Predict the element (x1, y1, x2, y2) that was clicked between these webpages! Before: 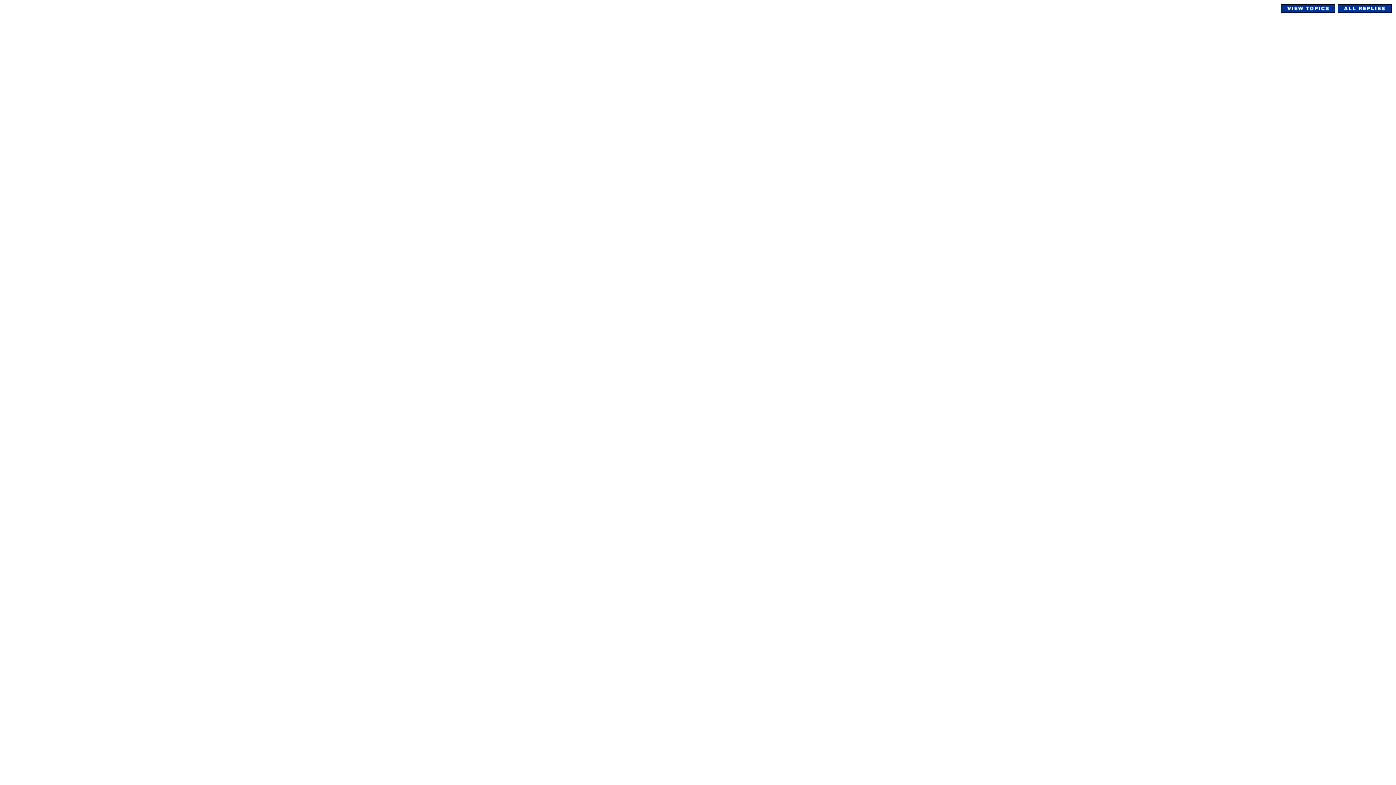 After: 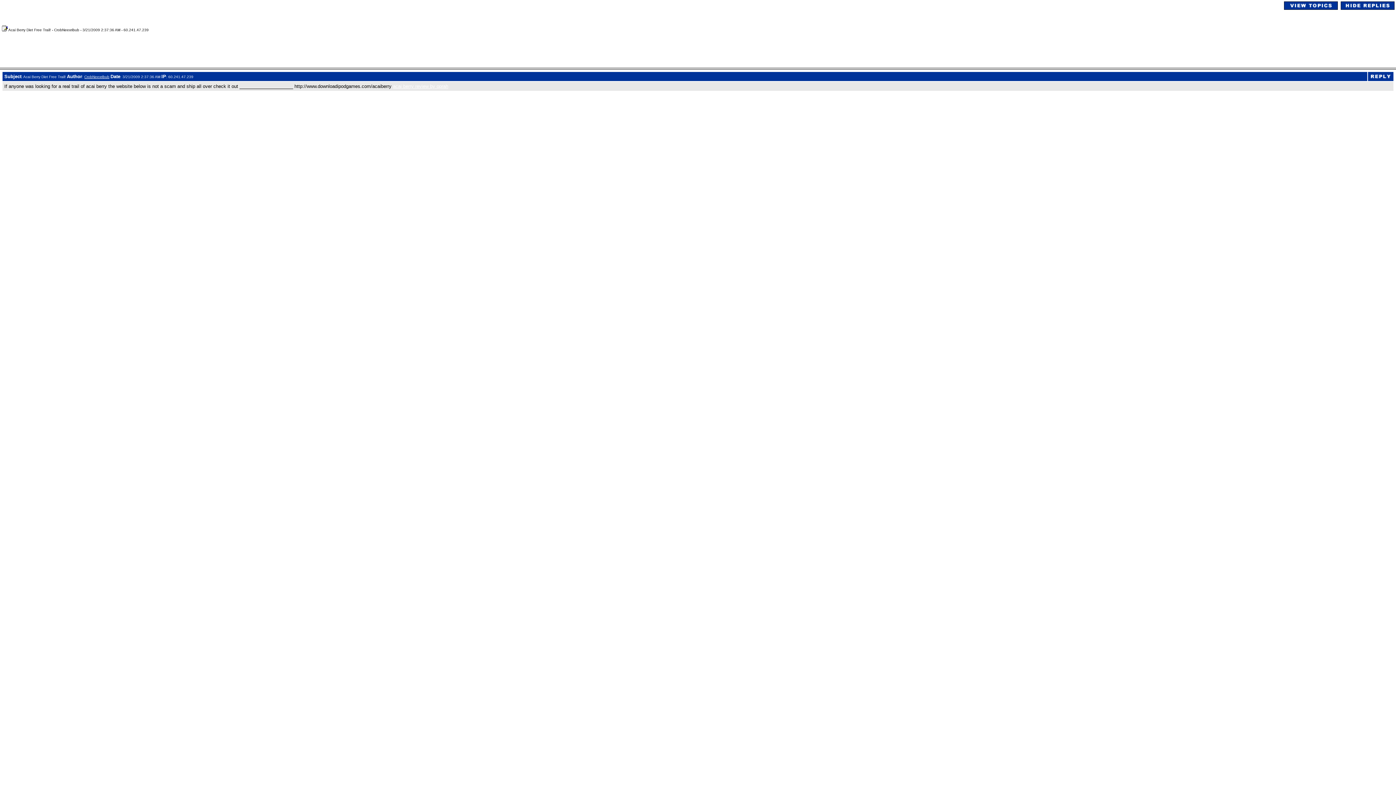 Action: bbox: (1338, 7, 1392, 13)